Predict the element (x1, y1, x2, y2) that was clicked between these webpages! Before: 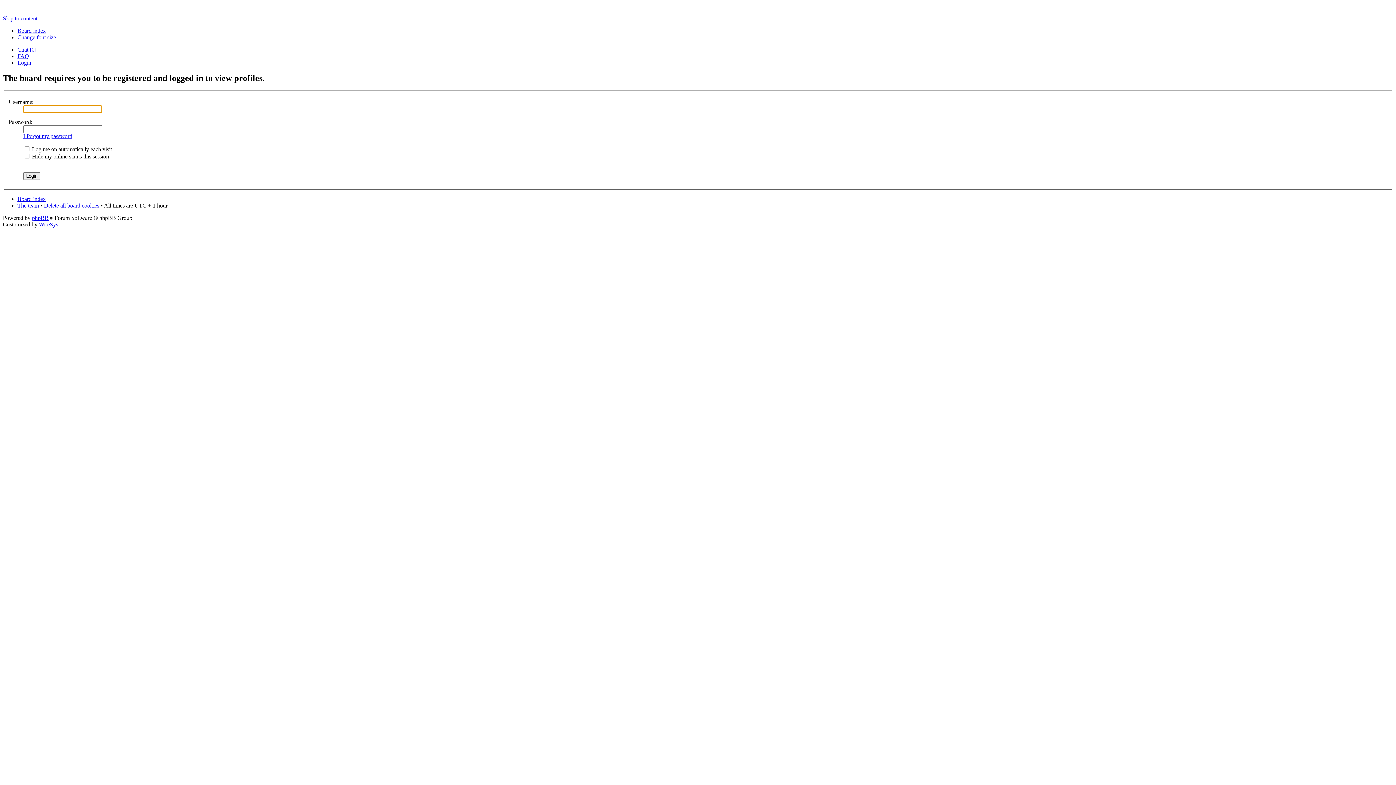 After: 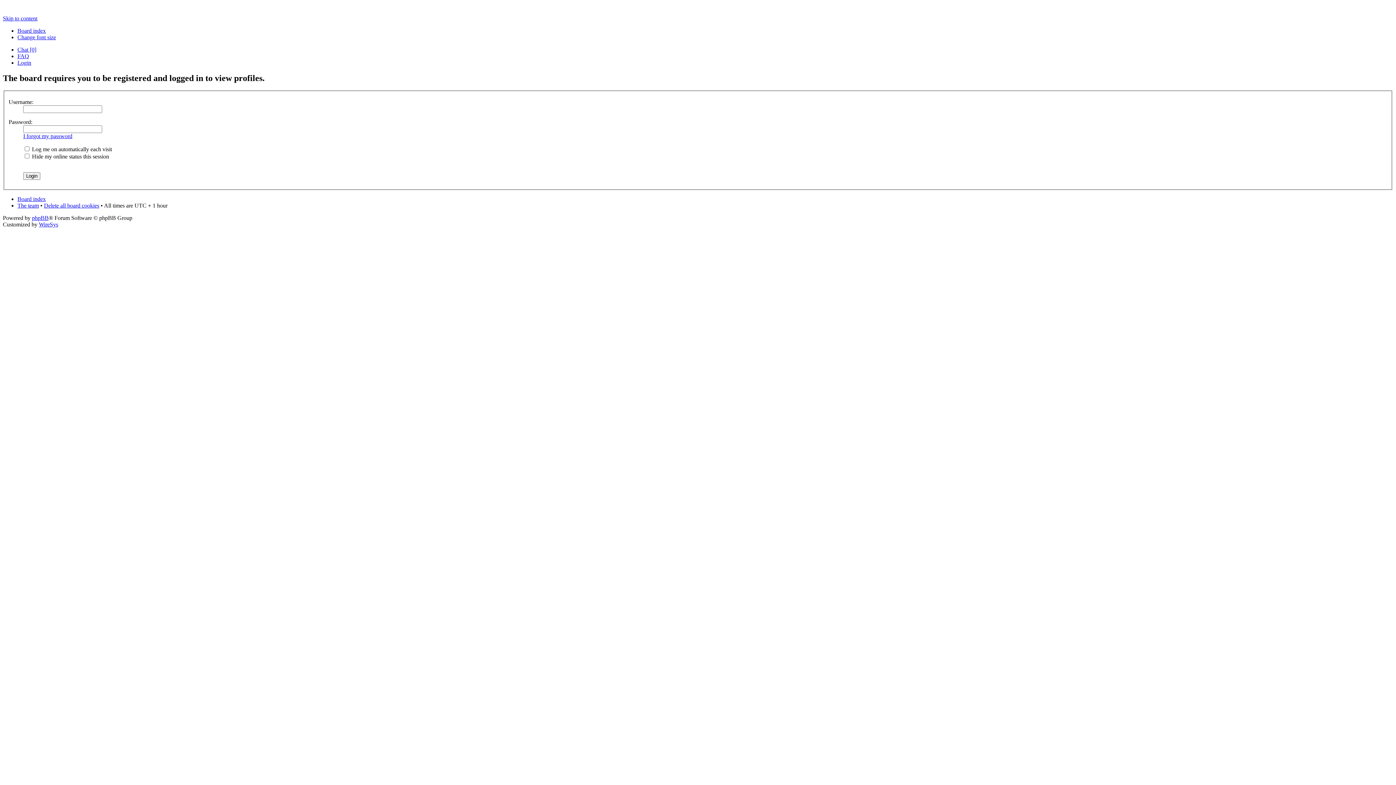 Action: label: Change font size bbox: (17, 34, 56, 40)